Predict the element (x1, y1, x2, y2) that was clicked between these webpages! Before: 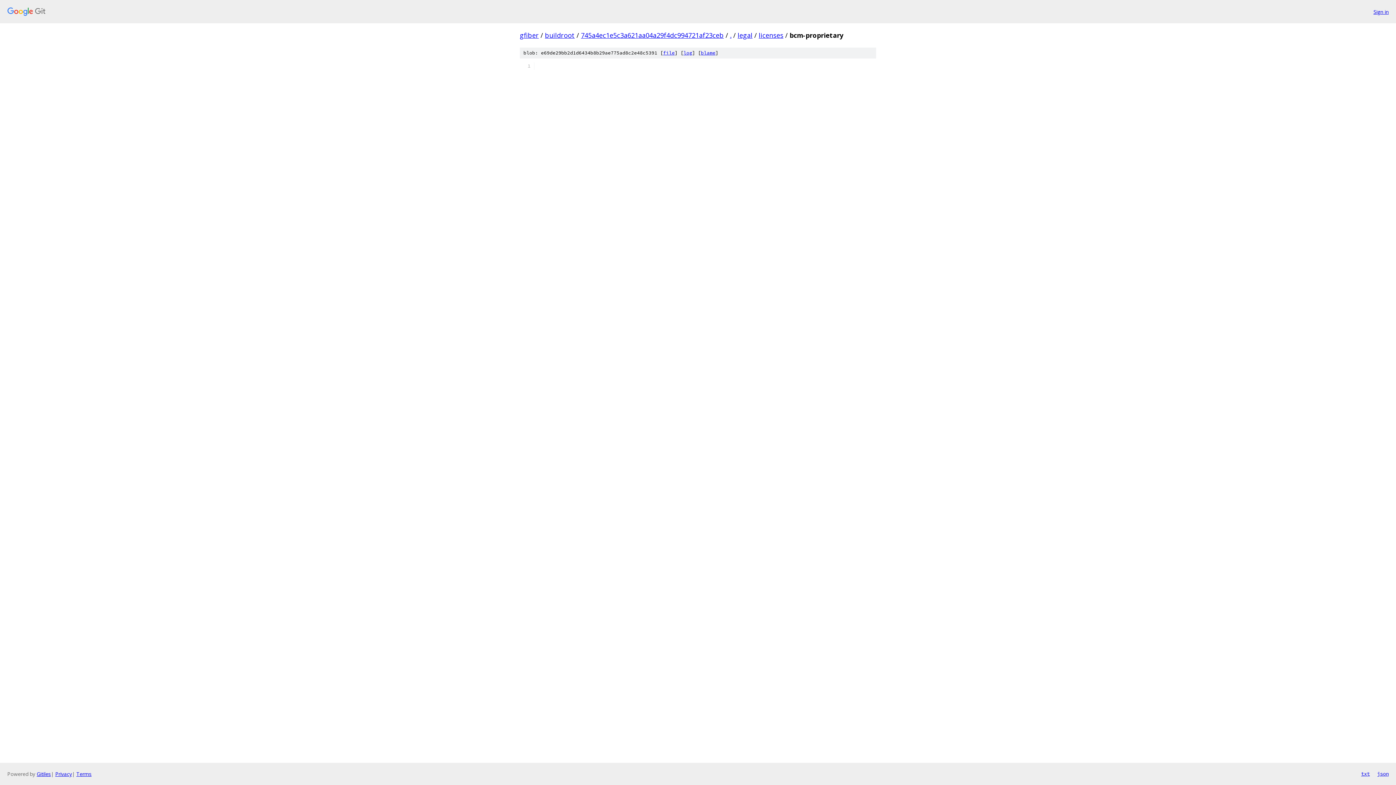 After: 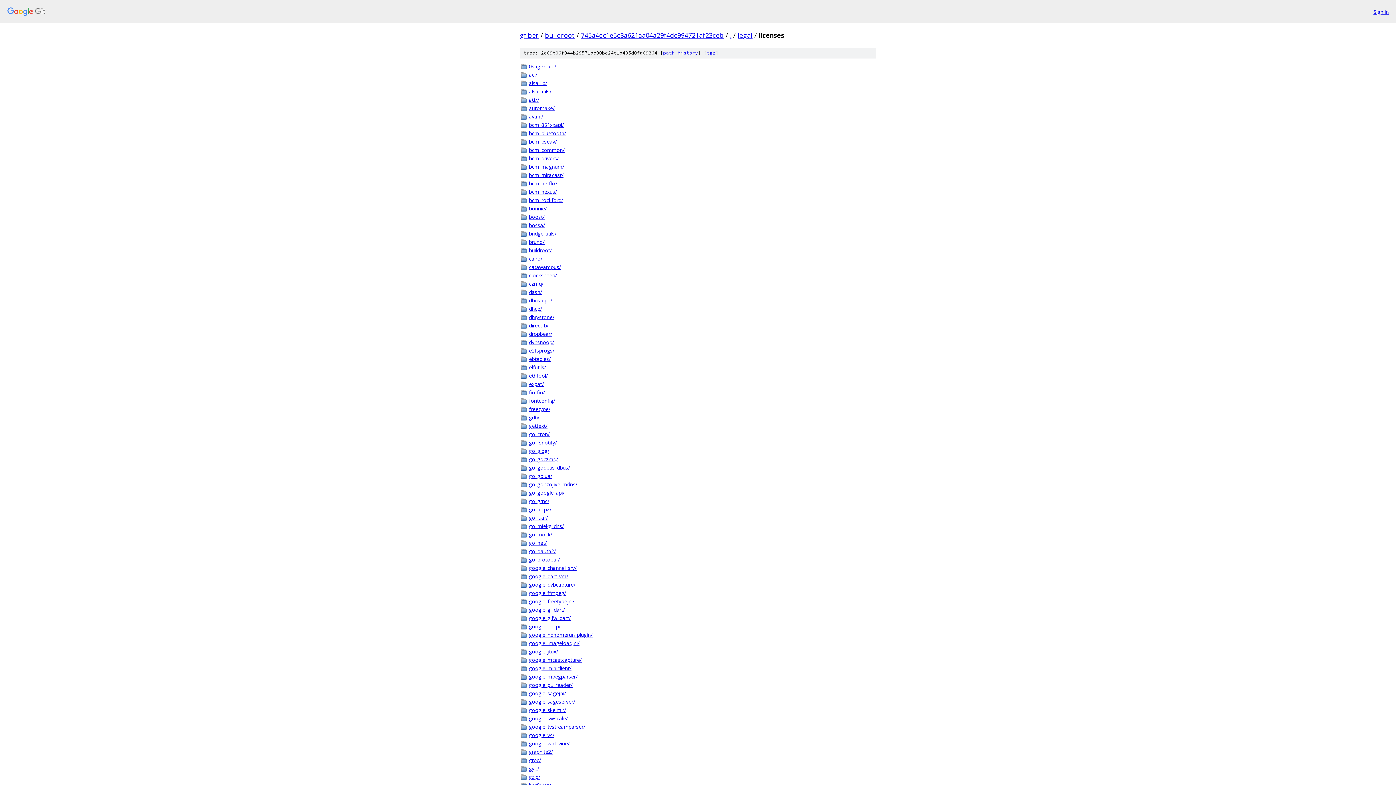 Action: bbox: (758, 30, 783, 39) label: licenses